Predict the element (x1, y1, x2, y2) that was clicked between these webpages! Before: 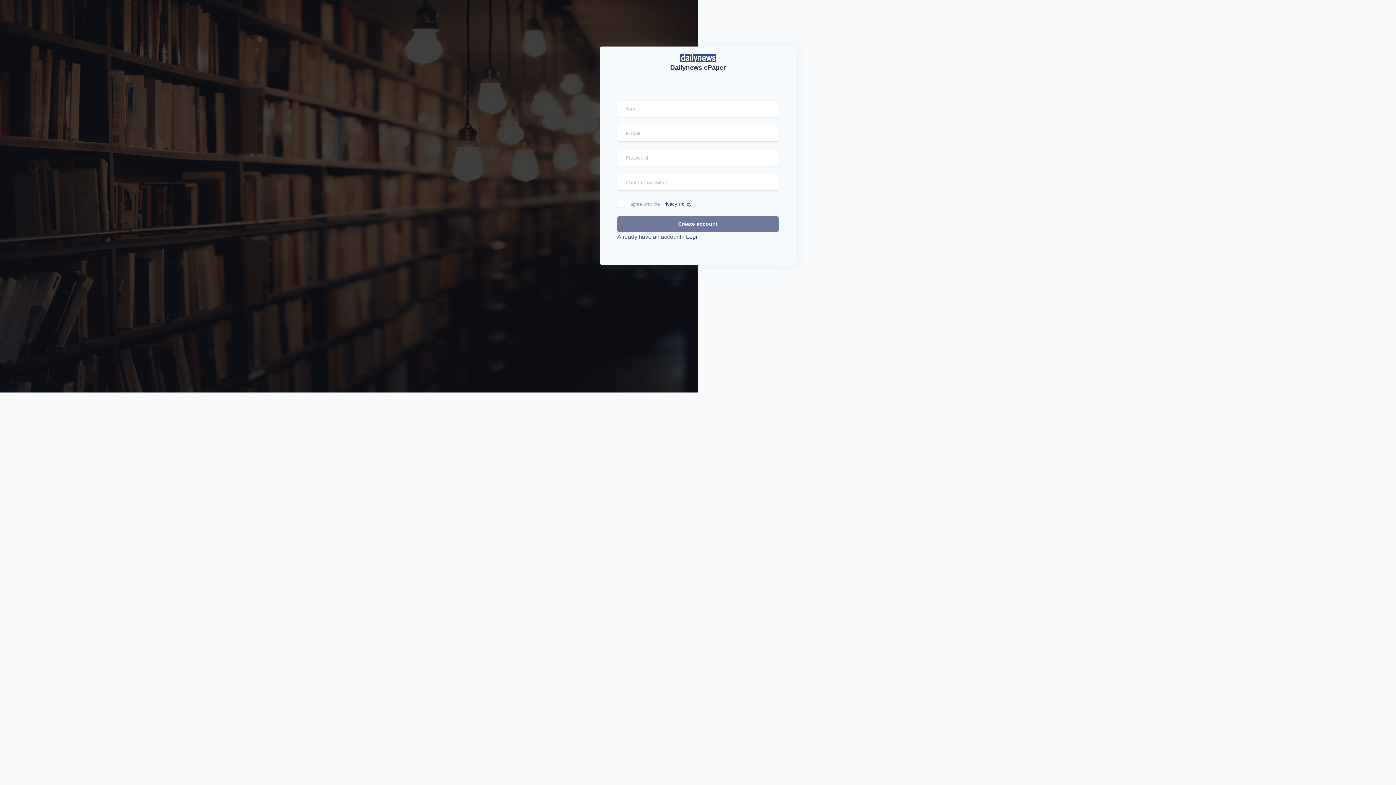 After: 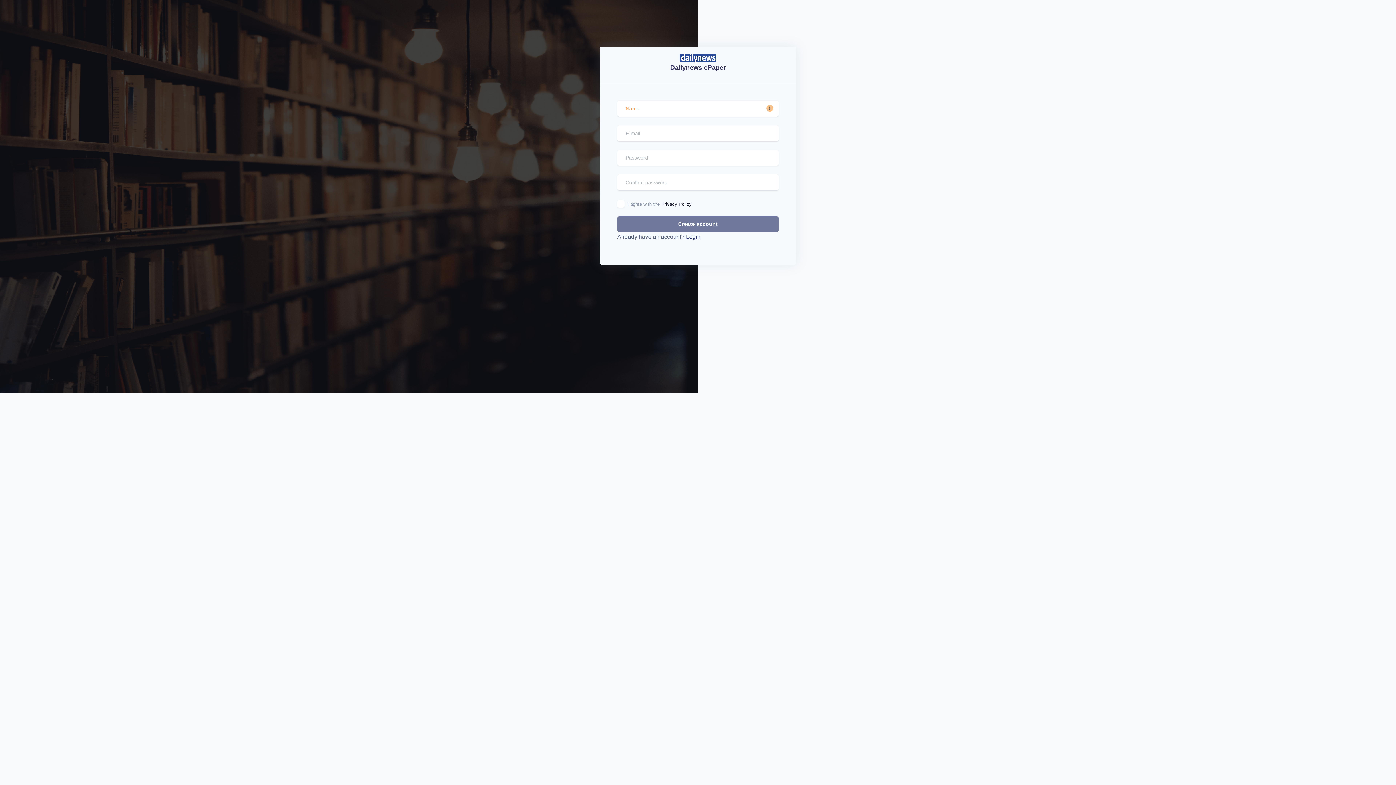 Action: bbox: (661, 201, 692, 206) label: Privacy Policy